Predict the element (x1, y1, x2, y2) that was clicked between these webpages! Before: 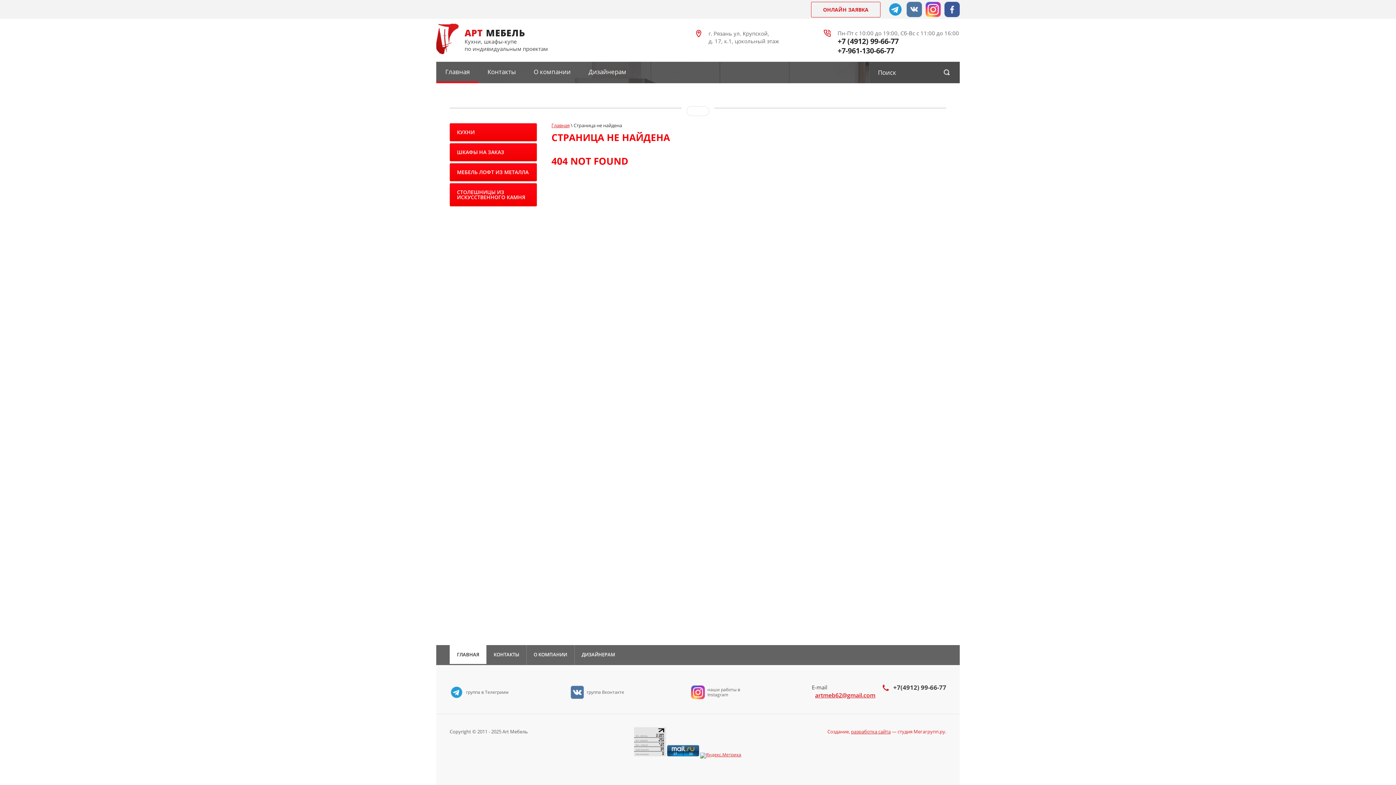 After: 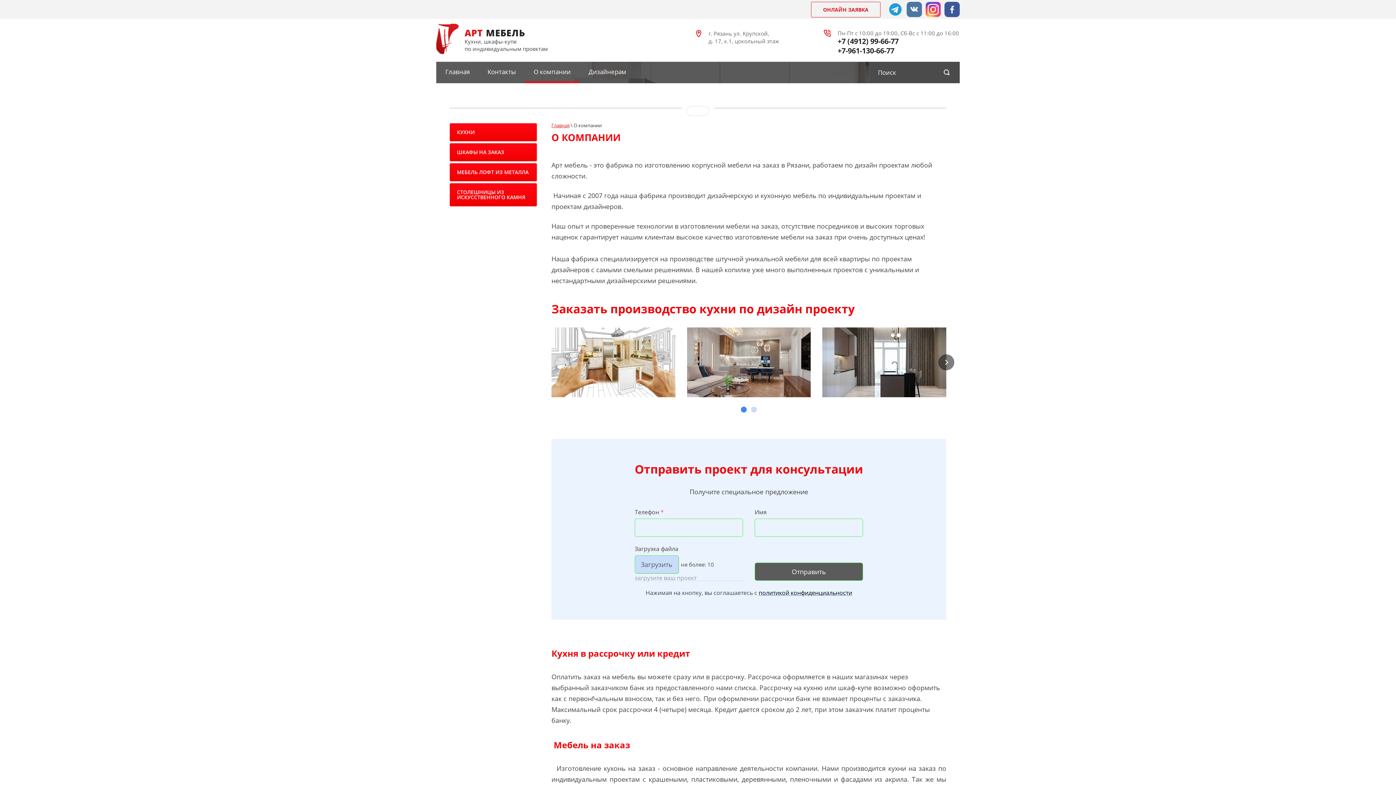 Action: bbox: (526, 645, 574, 664) label: О КОМПАНИИ